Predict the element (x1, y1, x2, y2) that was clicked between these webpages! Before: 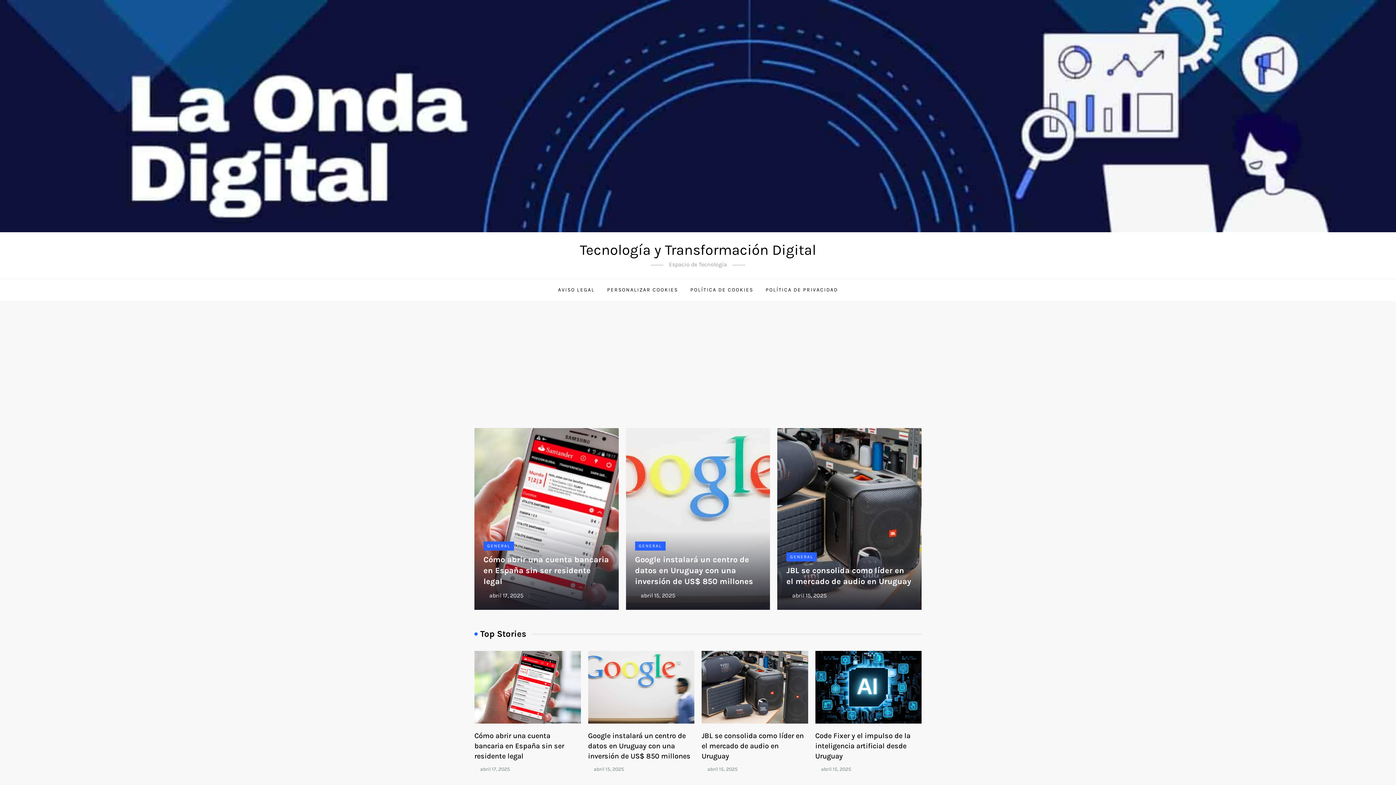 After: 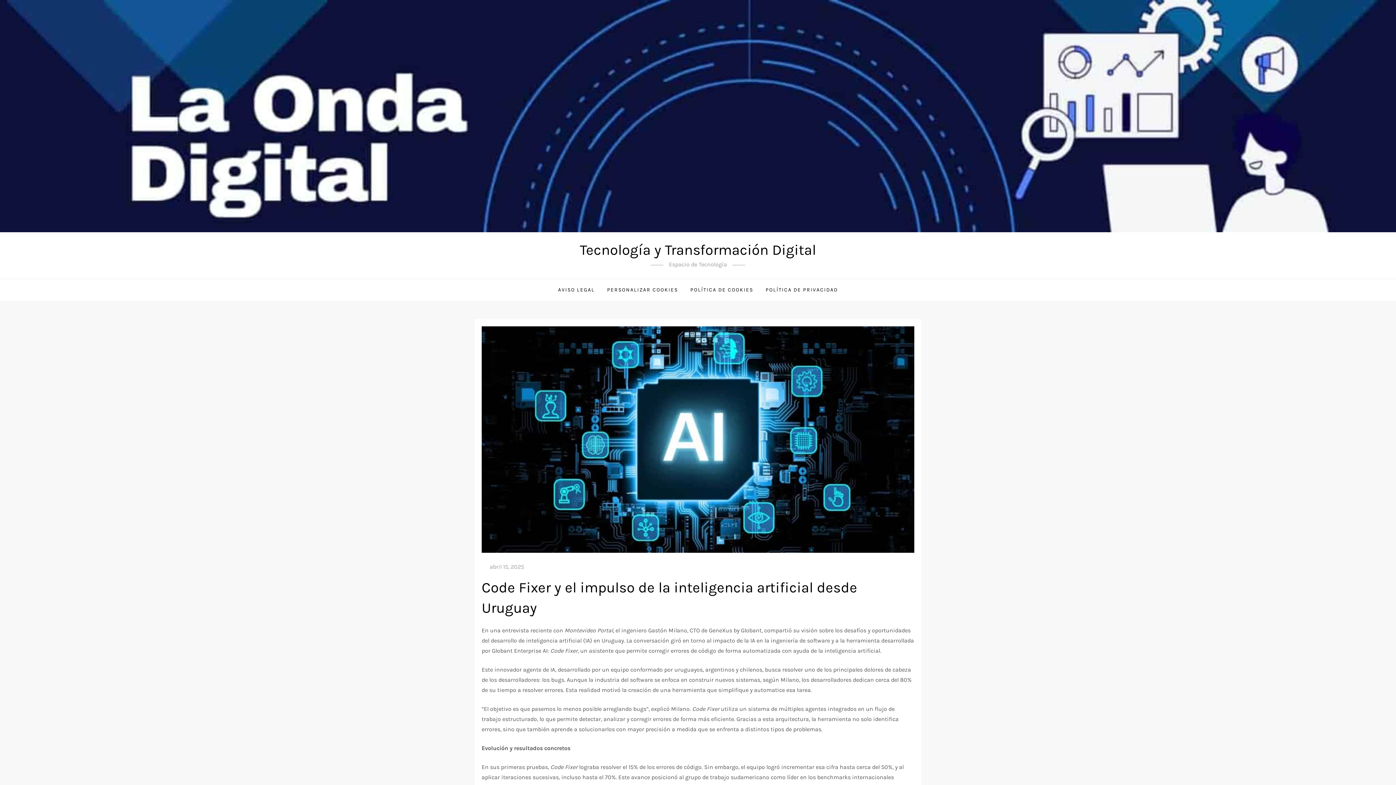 Action: bbox: (815, 651, 921, 724)